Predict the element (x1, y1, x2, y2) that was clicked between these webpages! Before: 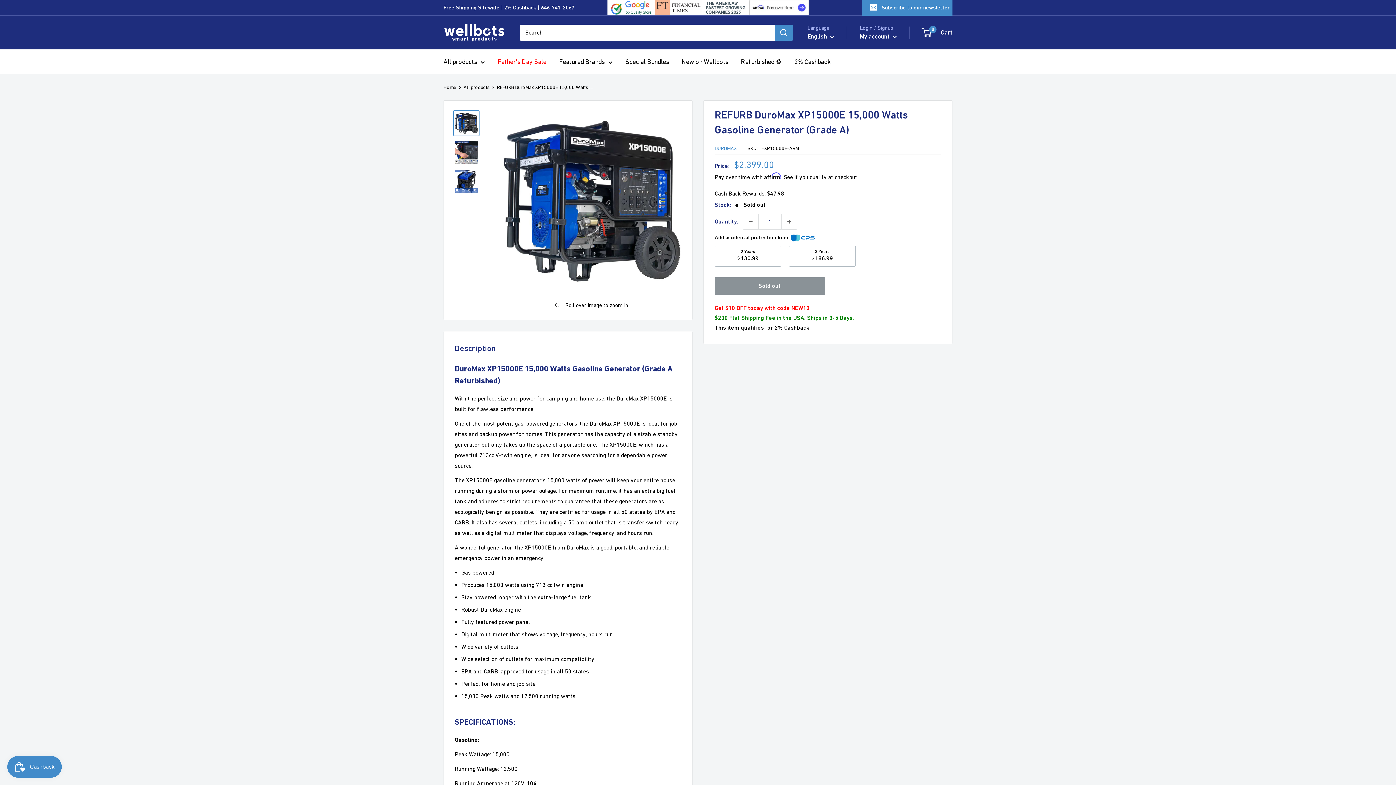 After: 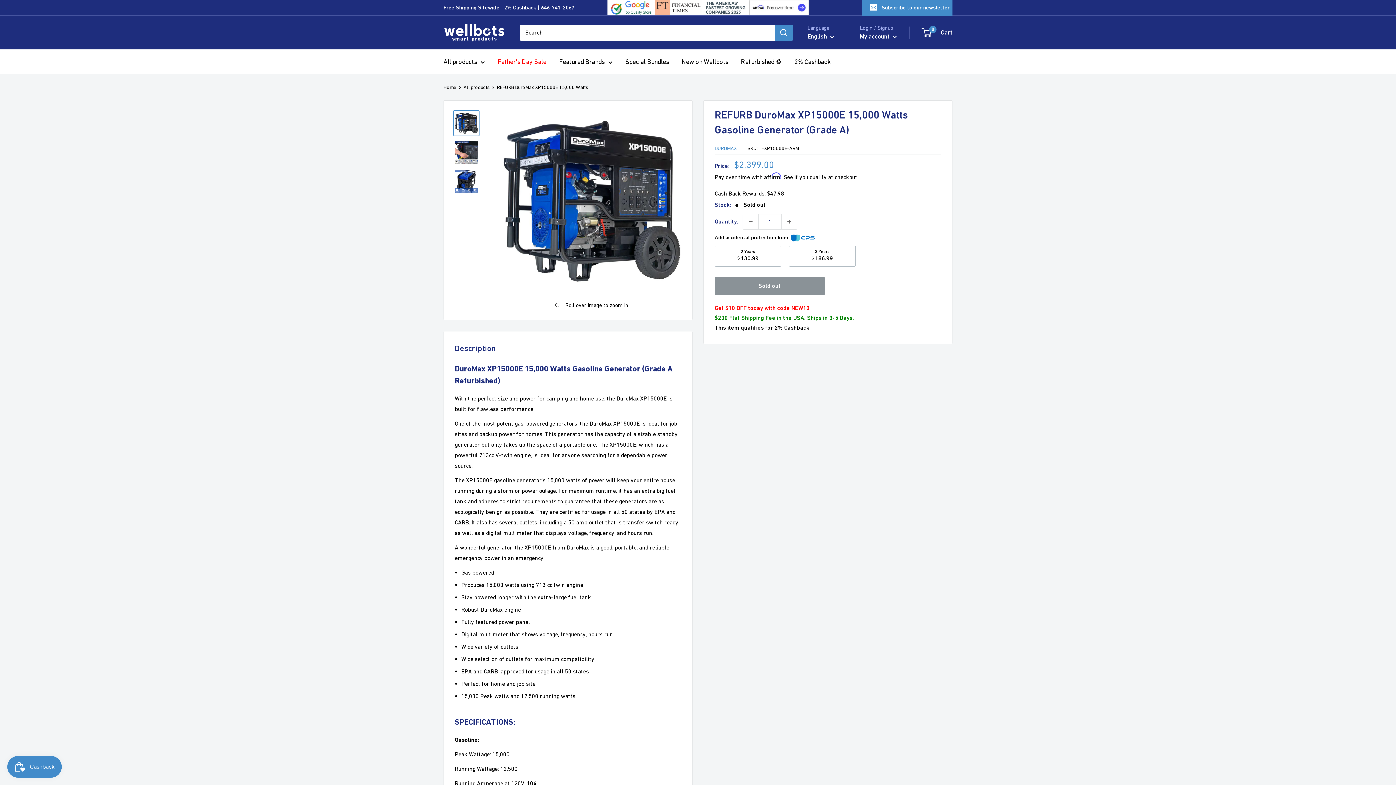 Action: bbox: (702, 0, 749, 15)